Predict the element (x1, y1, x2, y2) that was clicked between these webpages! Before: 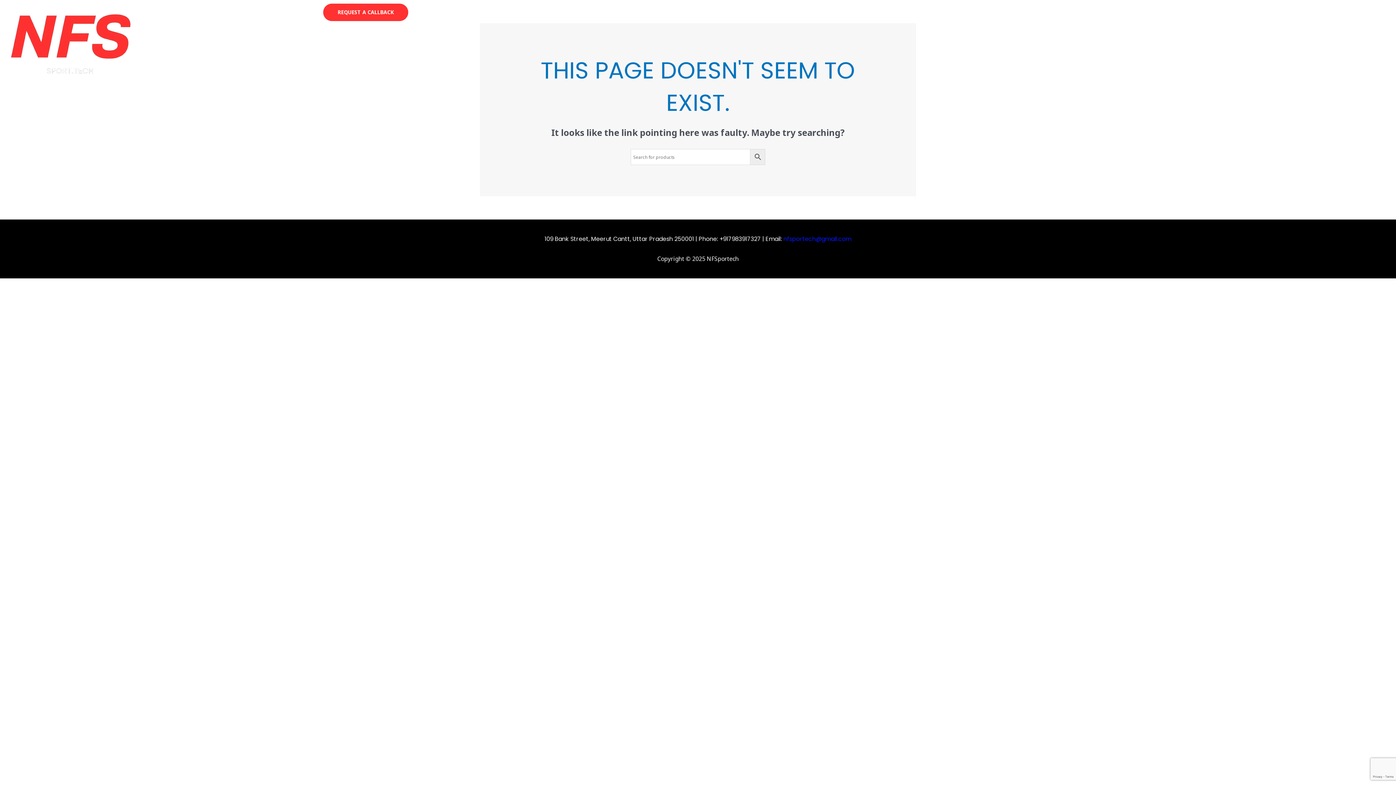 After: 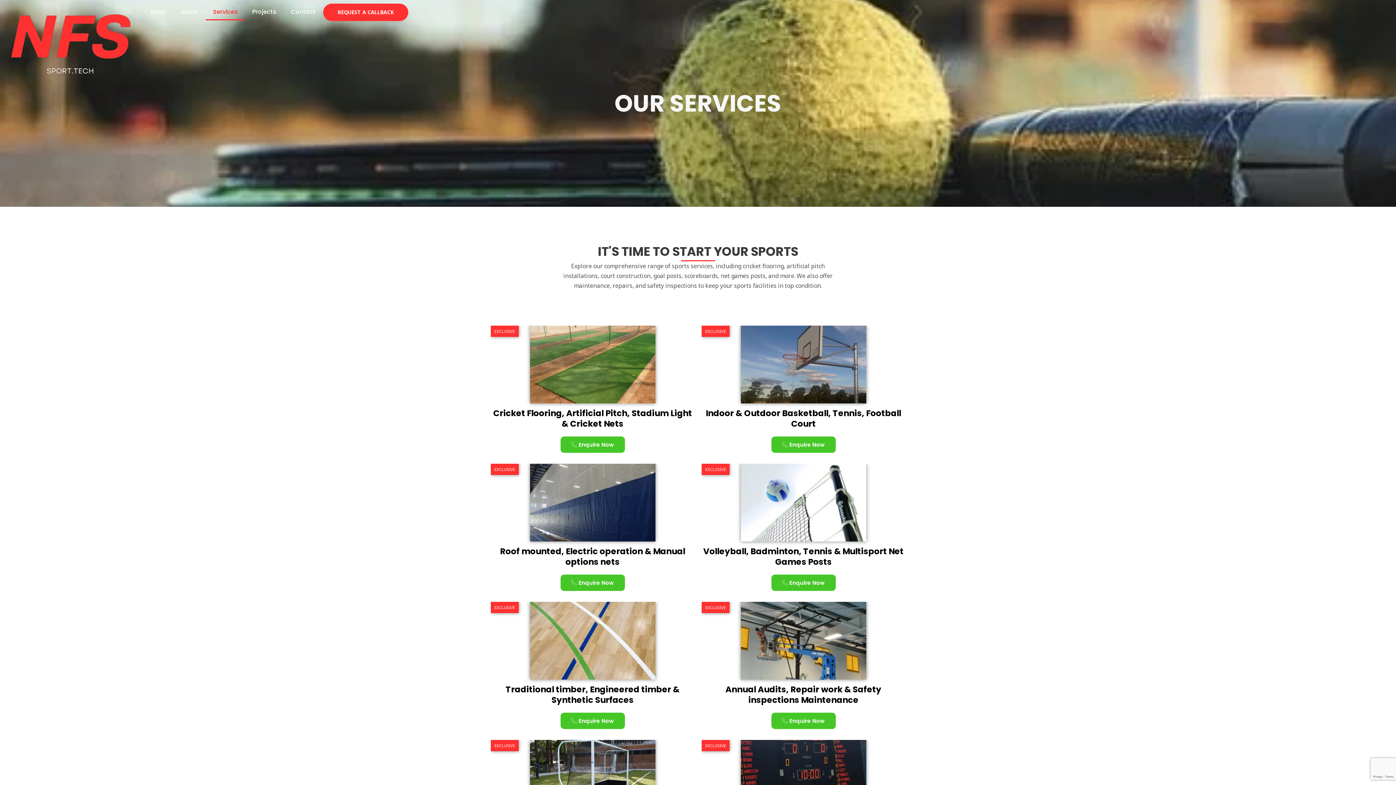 Action: label: Services bbox: (205, 3, 245, 20)